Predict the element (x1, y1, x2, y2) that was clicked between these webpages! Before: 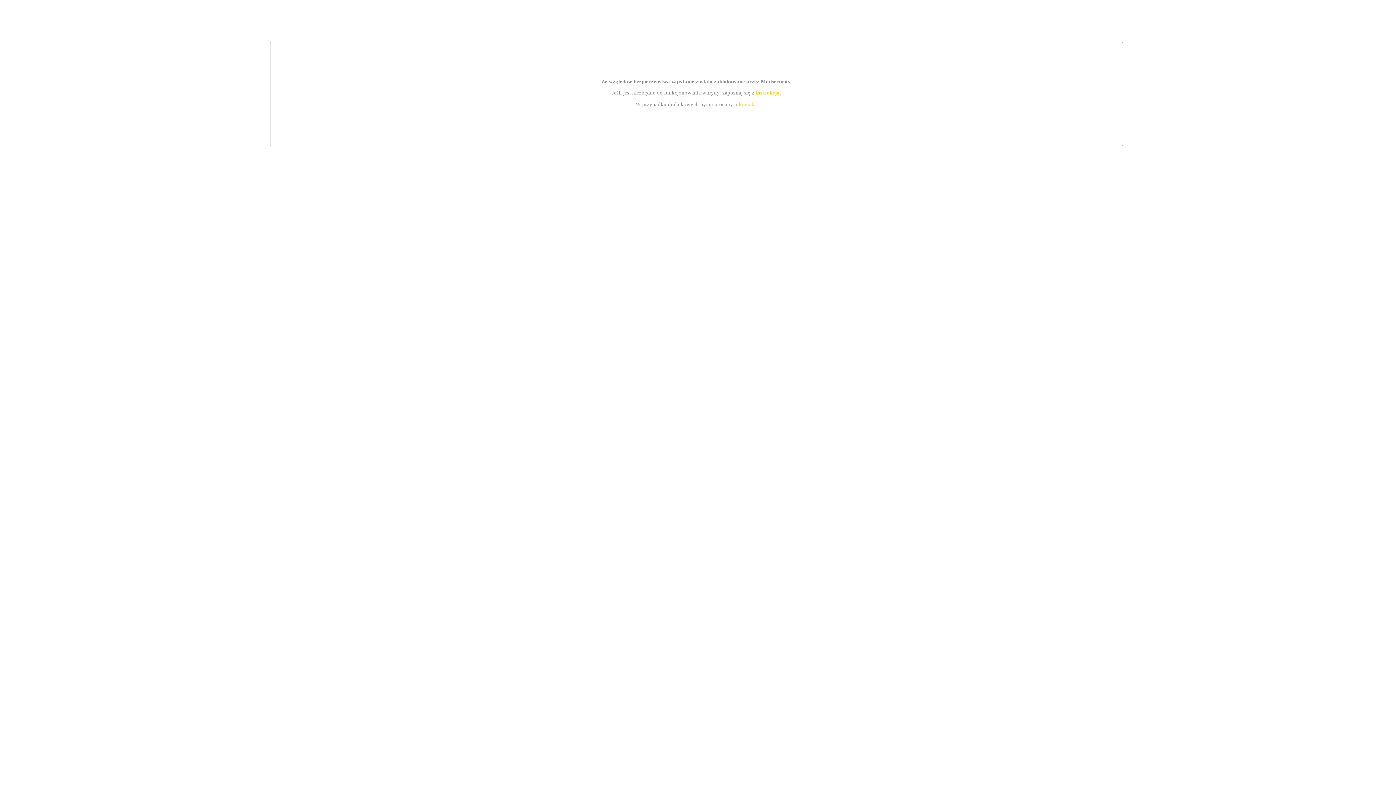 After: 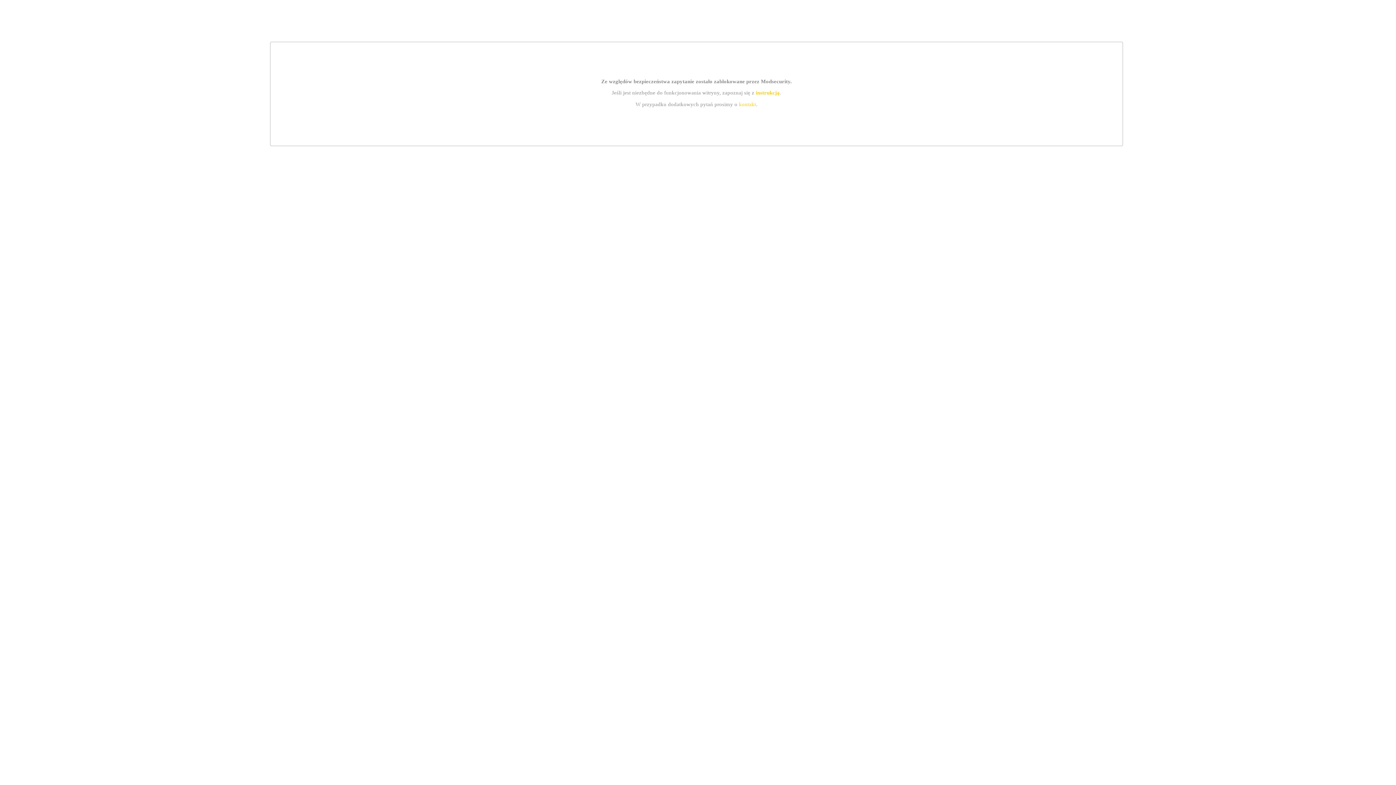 Action: bbox: (755, 89, 779, 95) label: instrukcją